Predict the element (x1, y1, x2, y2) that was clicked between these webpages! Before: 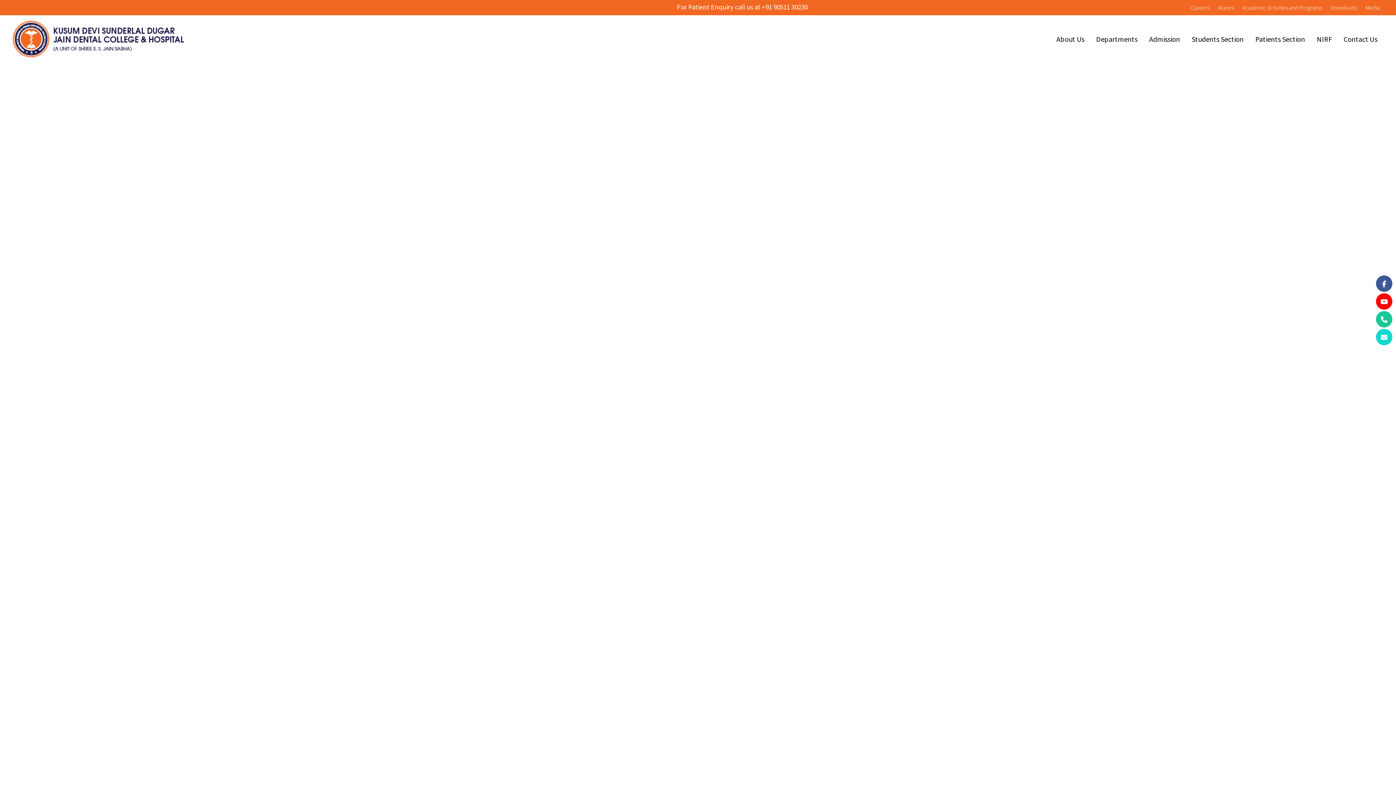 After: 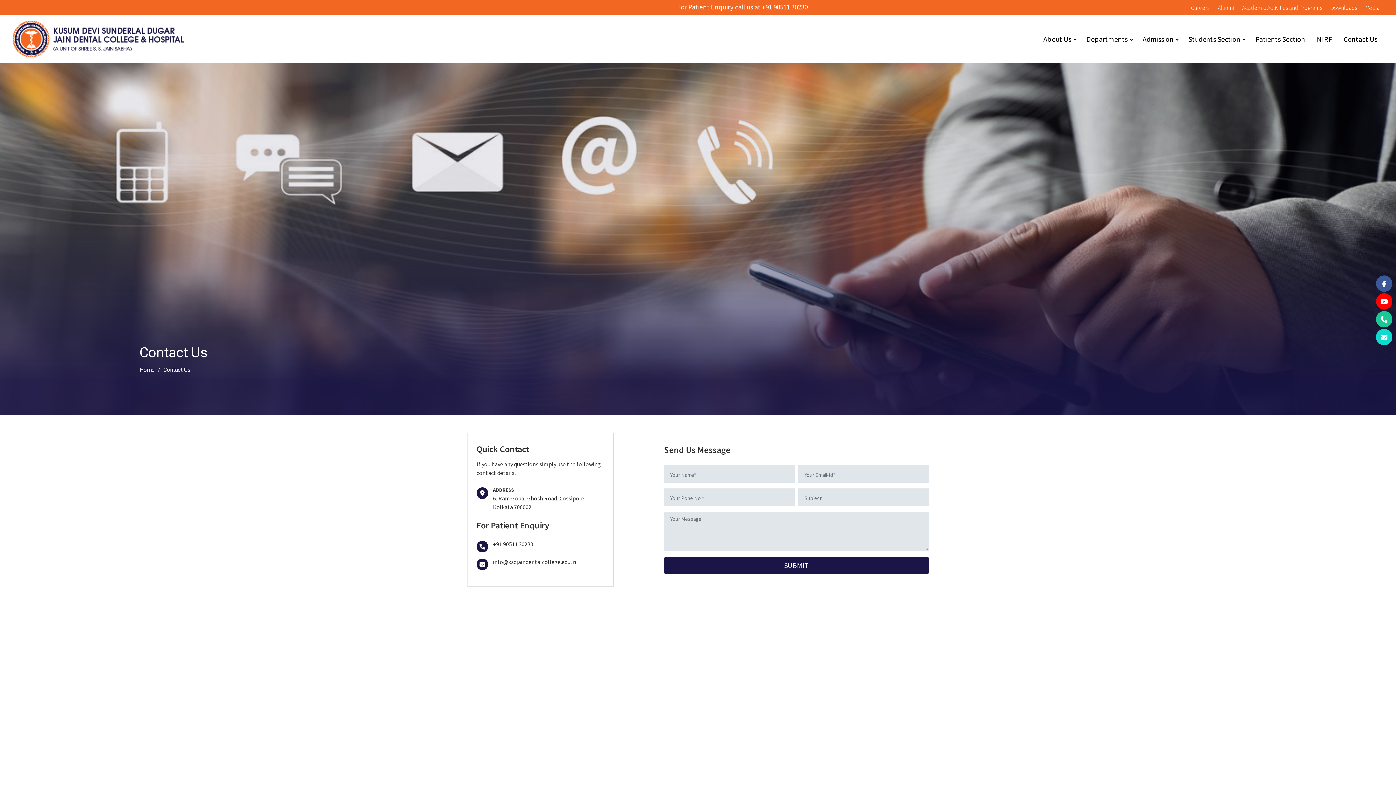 Action: label: Contact Us bbox: (1338, 31, 1383, 47)